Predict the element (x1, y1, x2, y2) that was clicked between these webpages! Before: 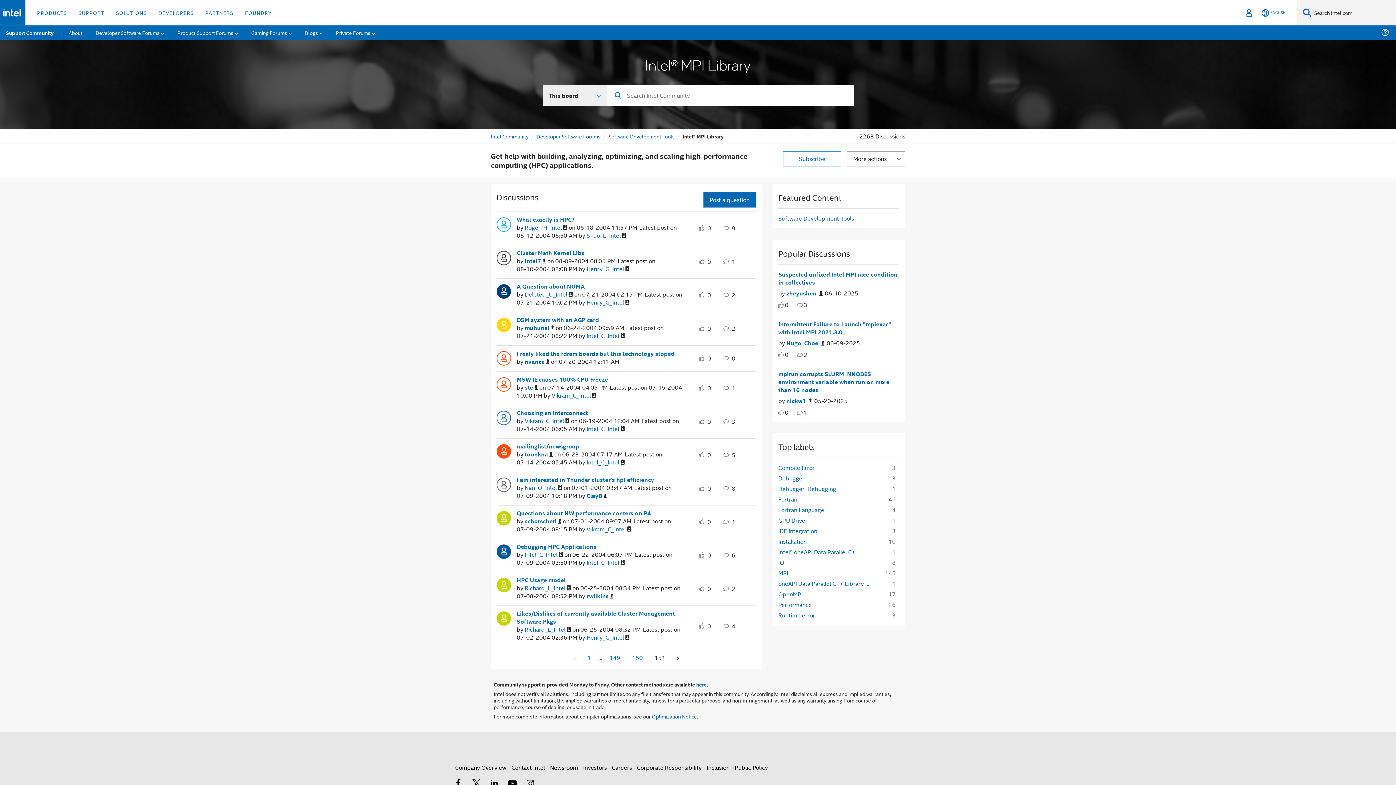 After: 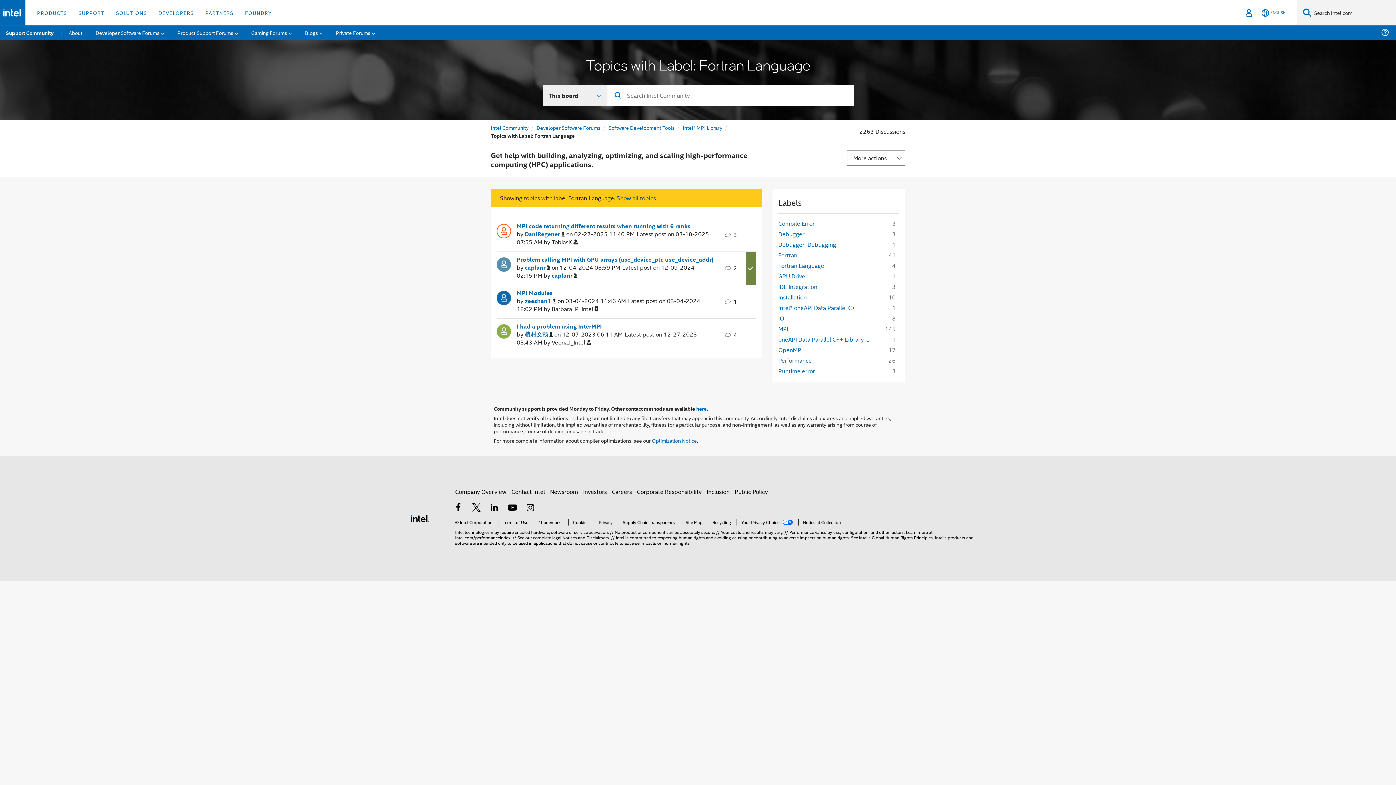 Action: bbox: (778, 504, 877, 515) label: Filter Topics with Label: Fortran Language